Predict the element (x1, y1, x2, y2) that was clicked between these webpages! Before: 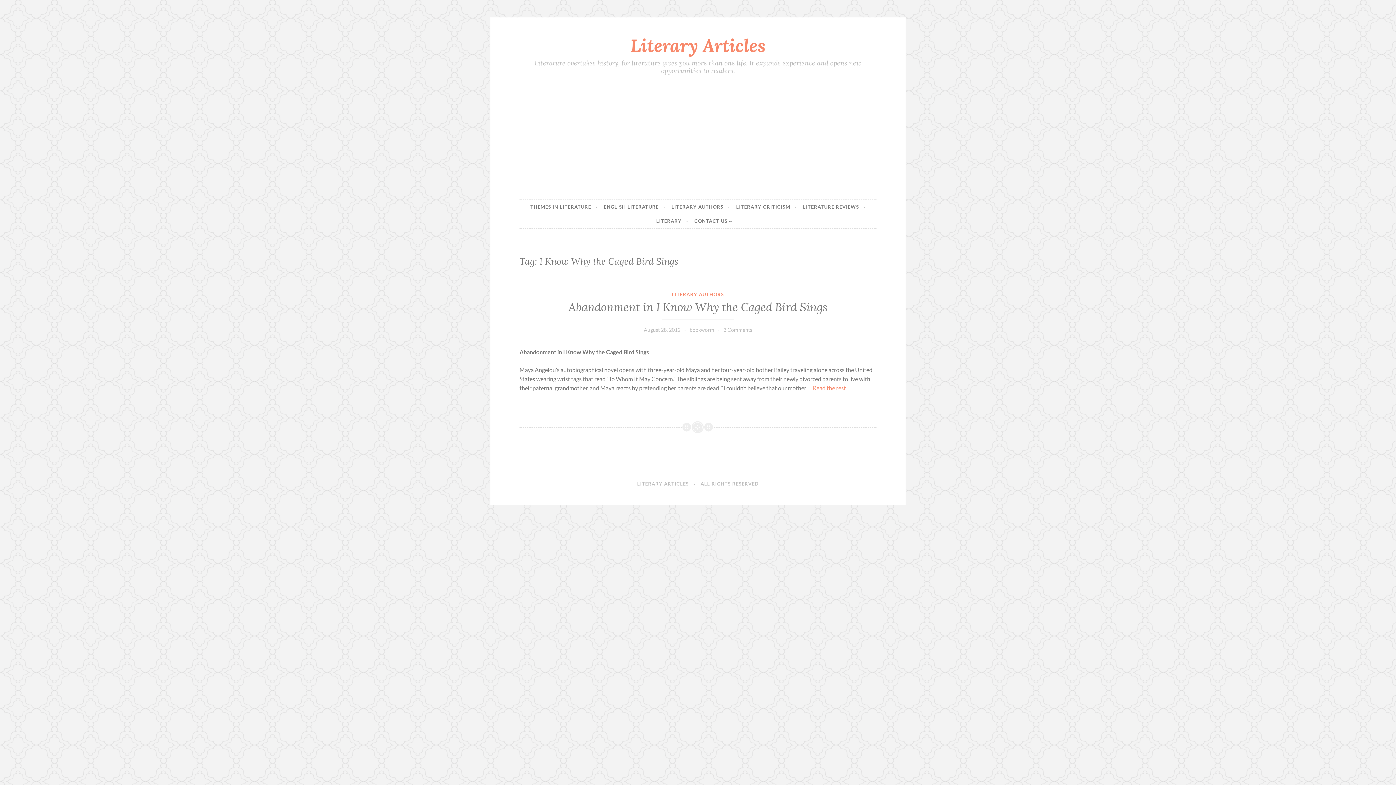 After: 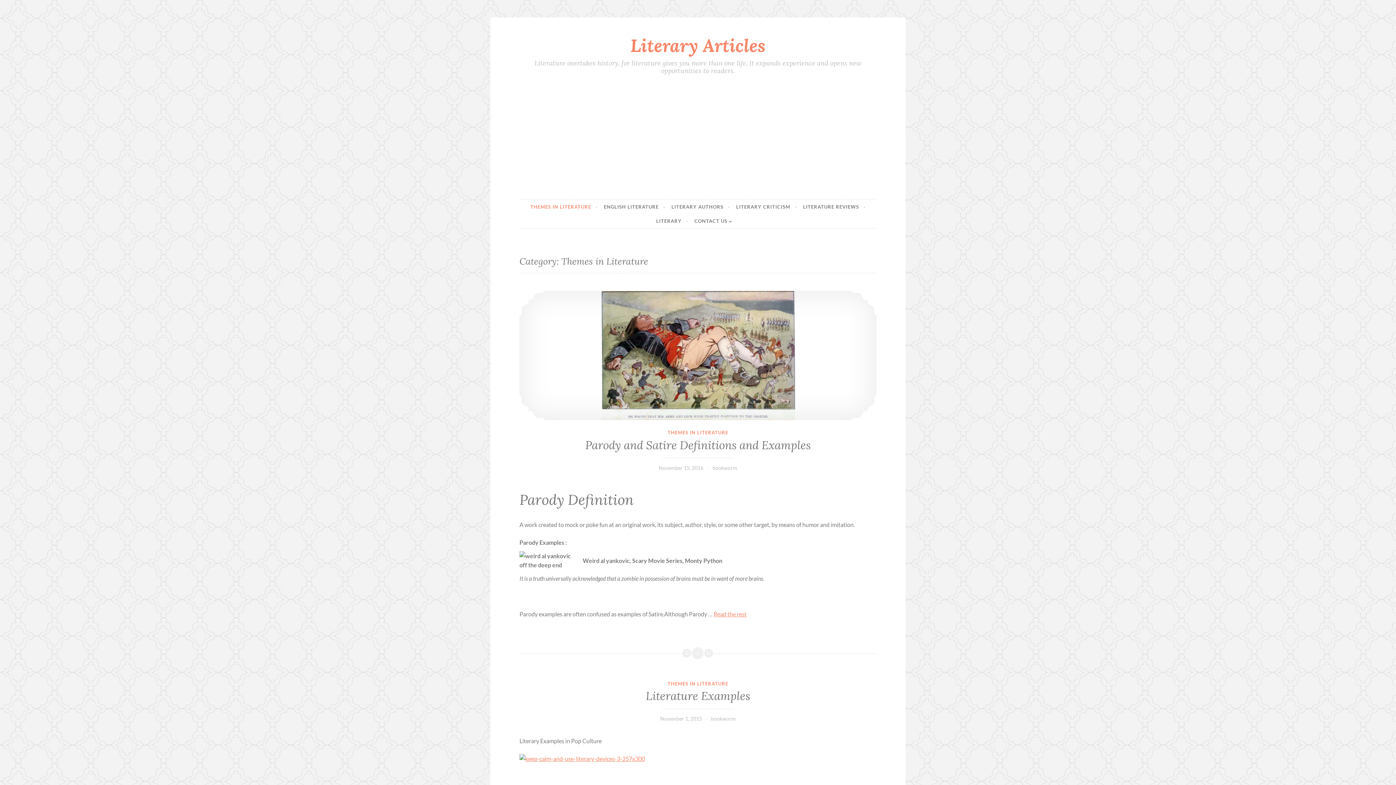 Action: bbox: (530, 199, 597, 214) label: THEMES IN LITERATURE